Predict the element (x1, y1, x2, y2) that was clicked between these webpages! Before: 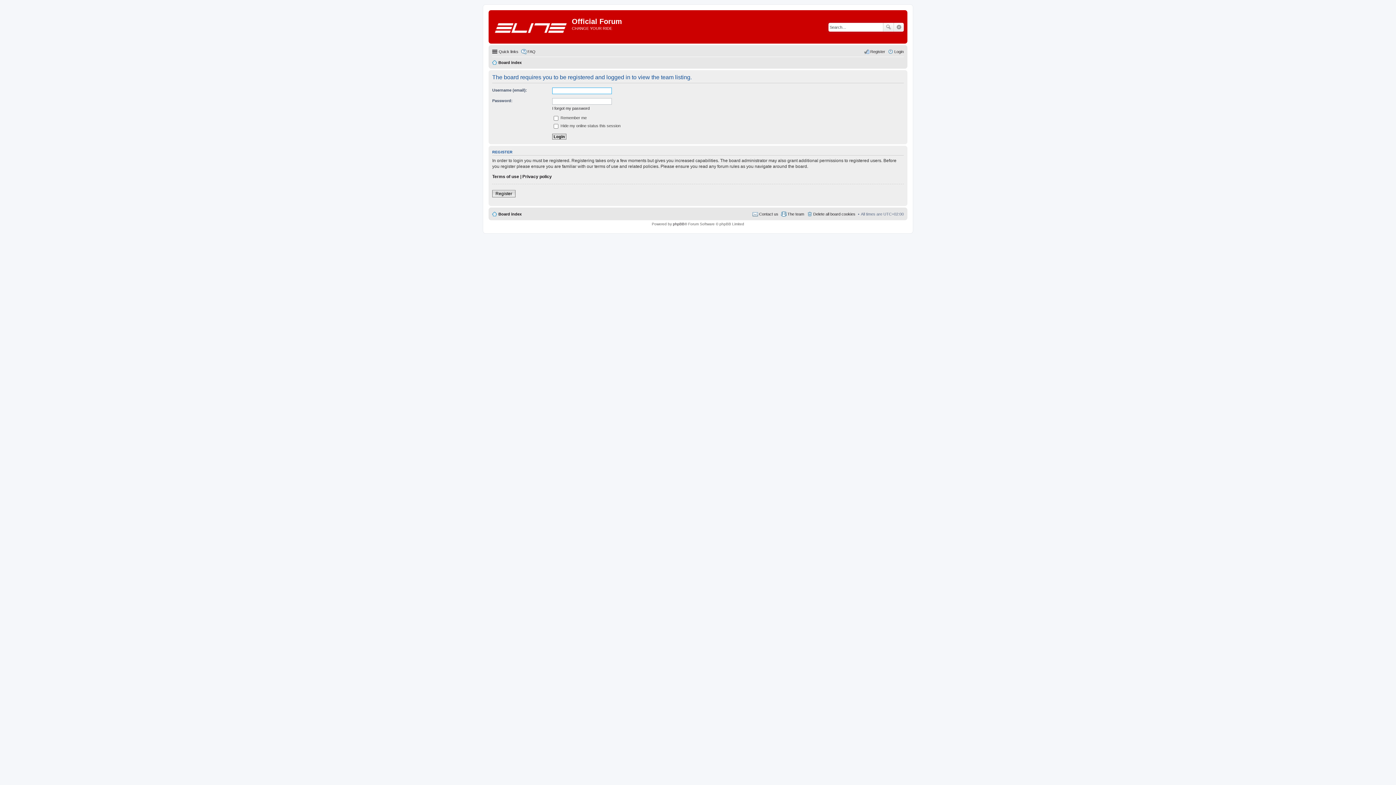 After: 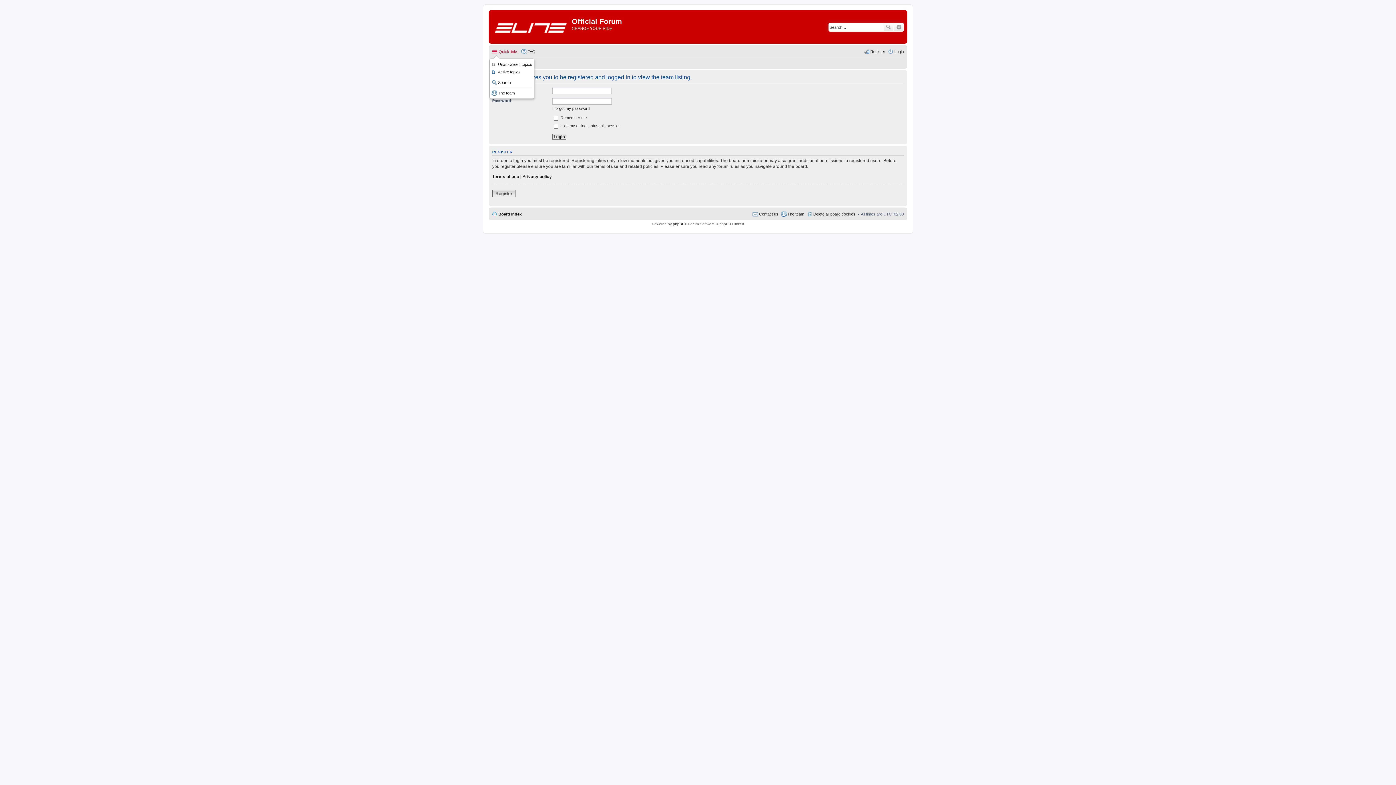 Action: label: Quick links bbox: (492, 47, 518, 56)